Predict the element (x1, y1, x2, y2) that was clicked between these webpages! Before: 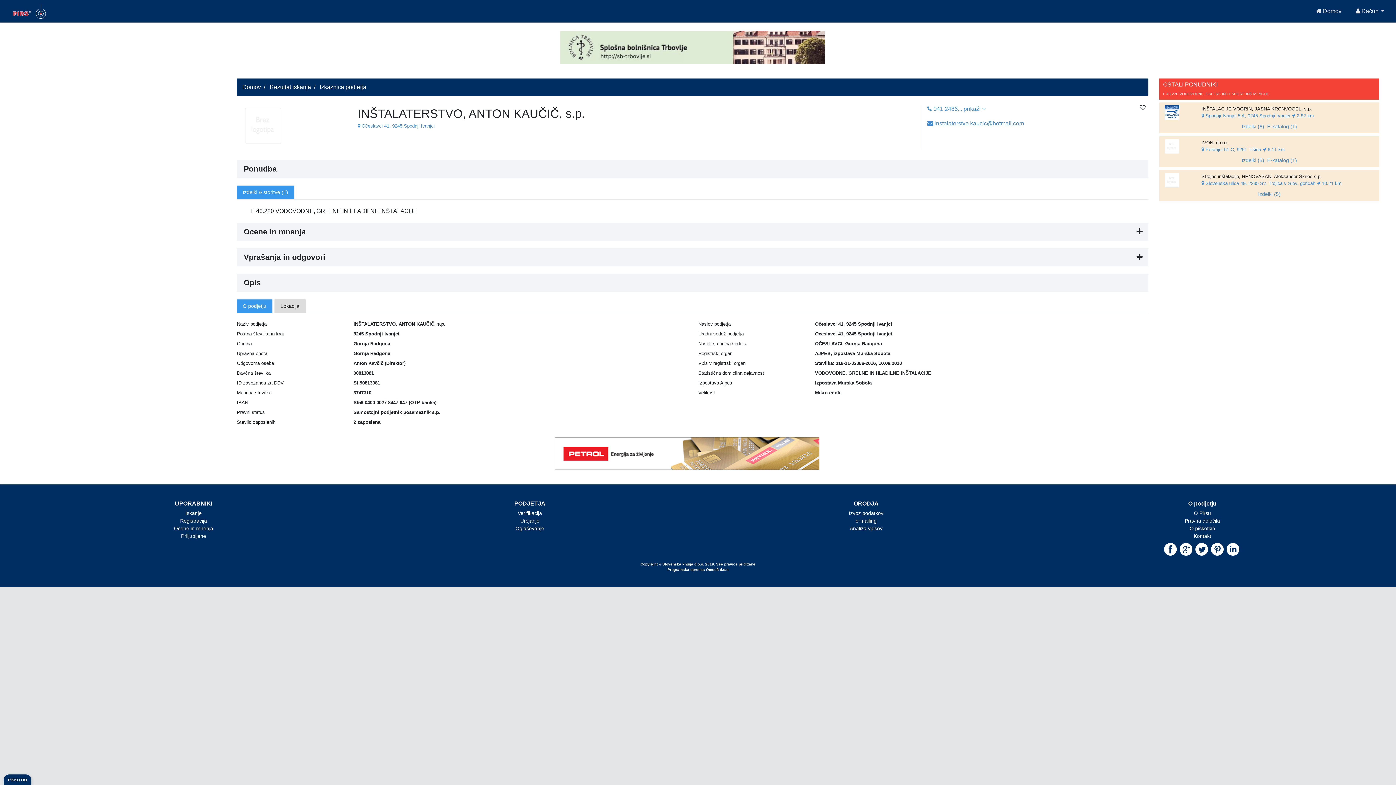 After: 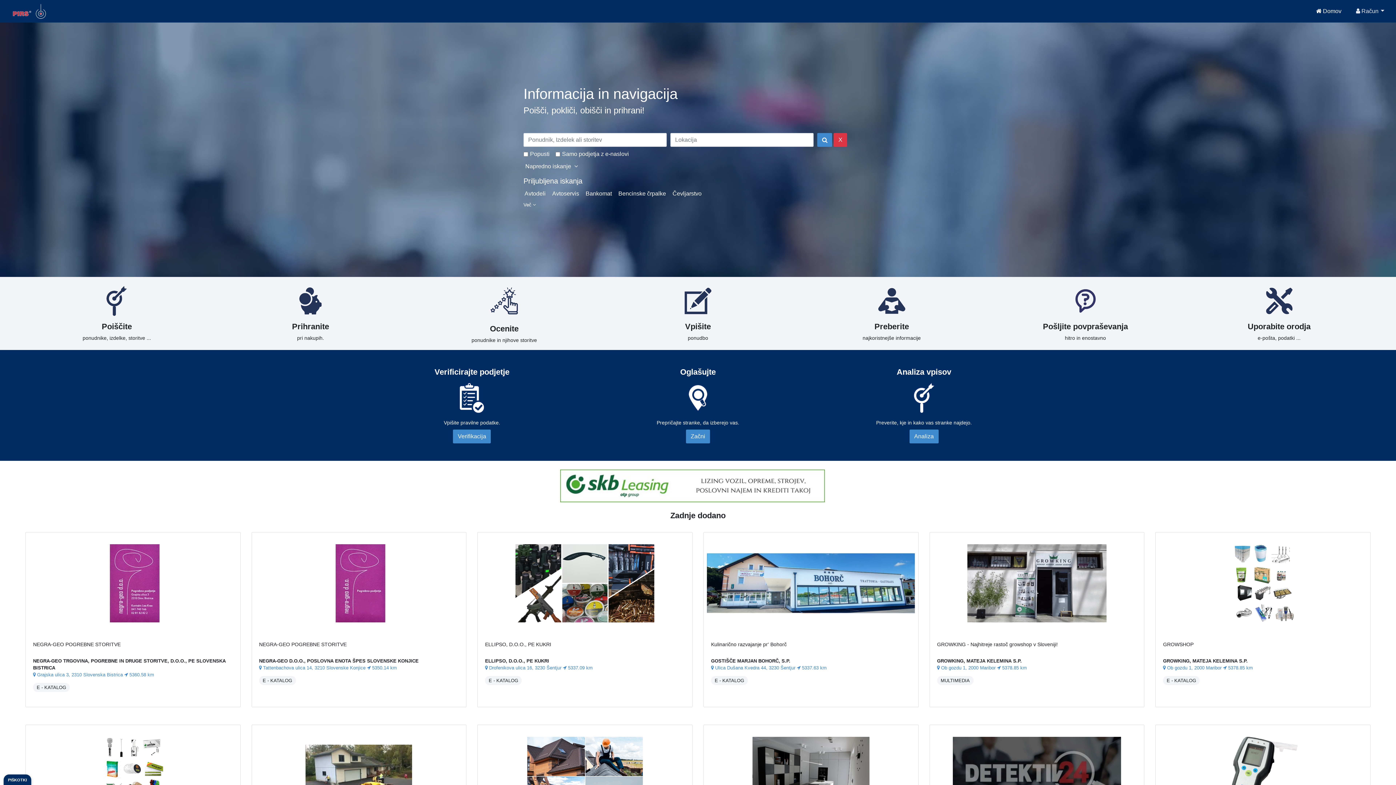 Action: label: Domov bbox: (242, 84, 260, 90)